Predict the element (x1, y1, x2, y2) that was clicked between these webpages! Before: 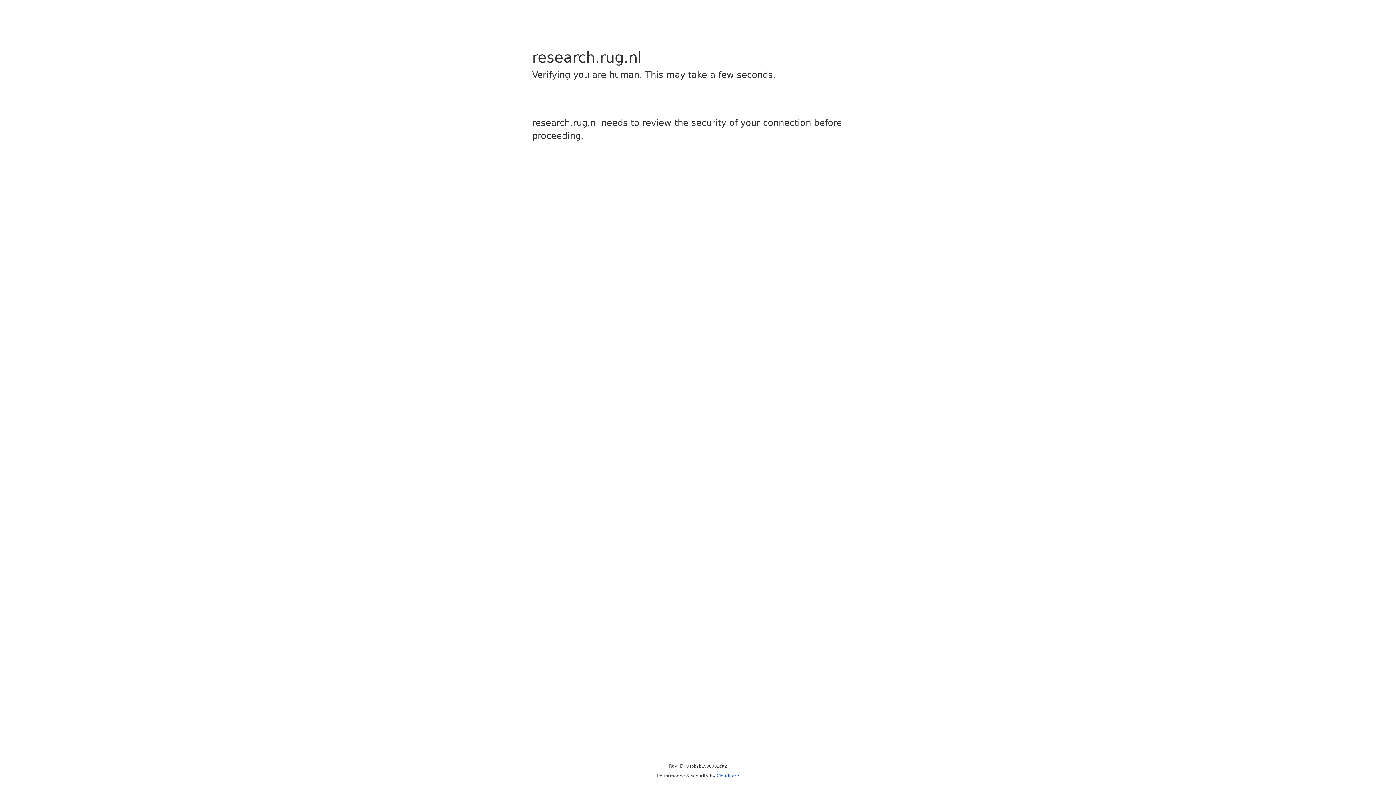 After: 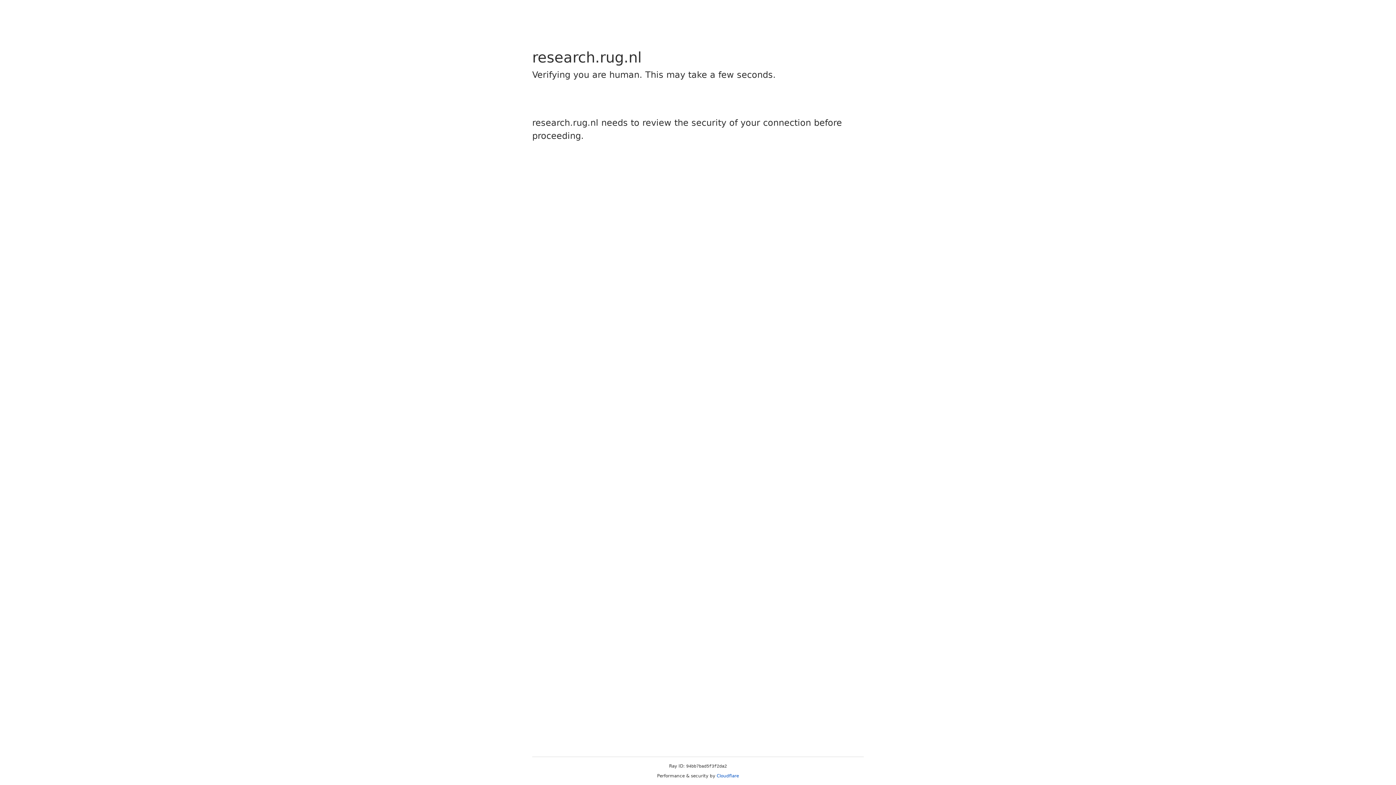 Action: label: Cloudflare bbox: (716, 773, 739, 778)